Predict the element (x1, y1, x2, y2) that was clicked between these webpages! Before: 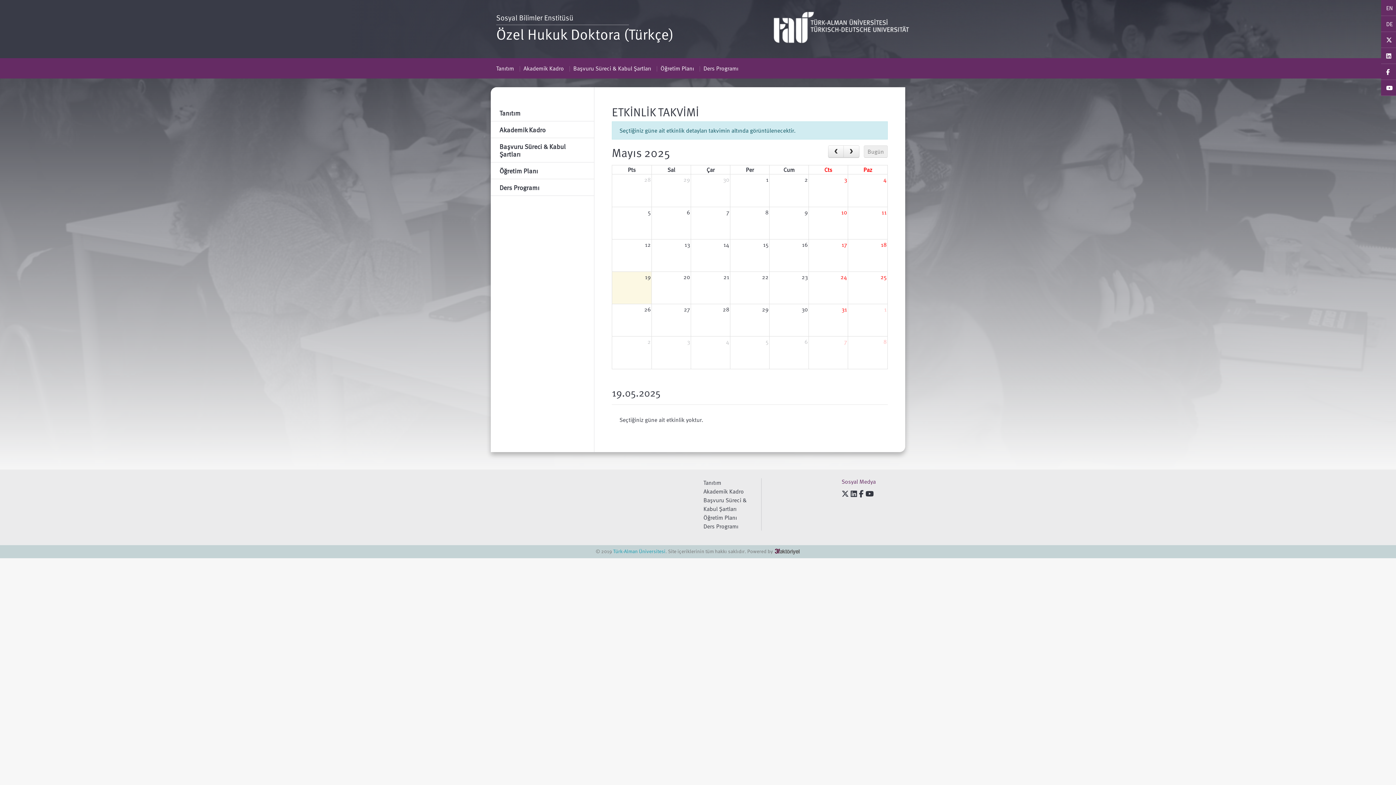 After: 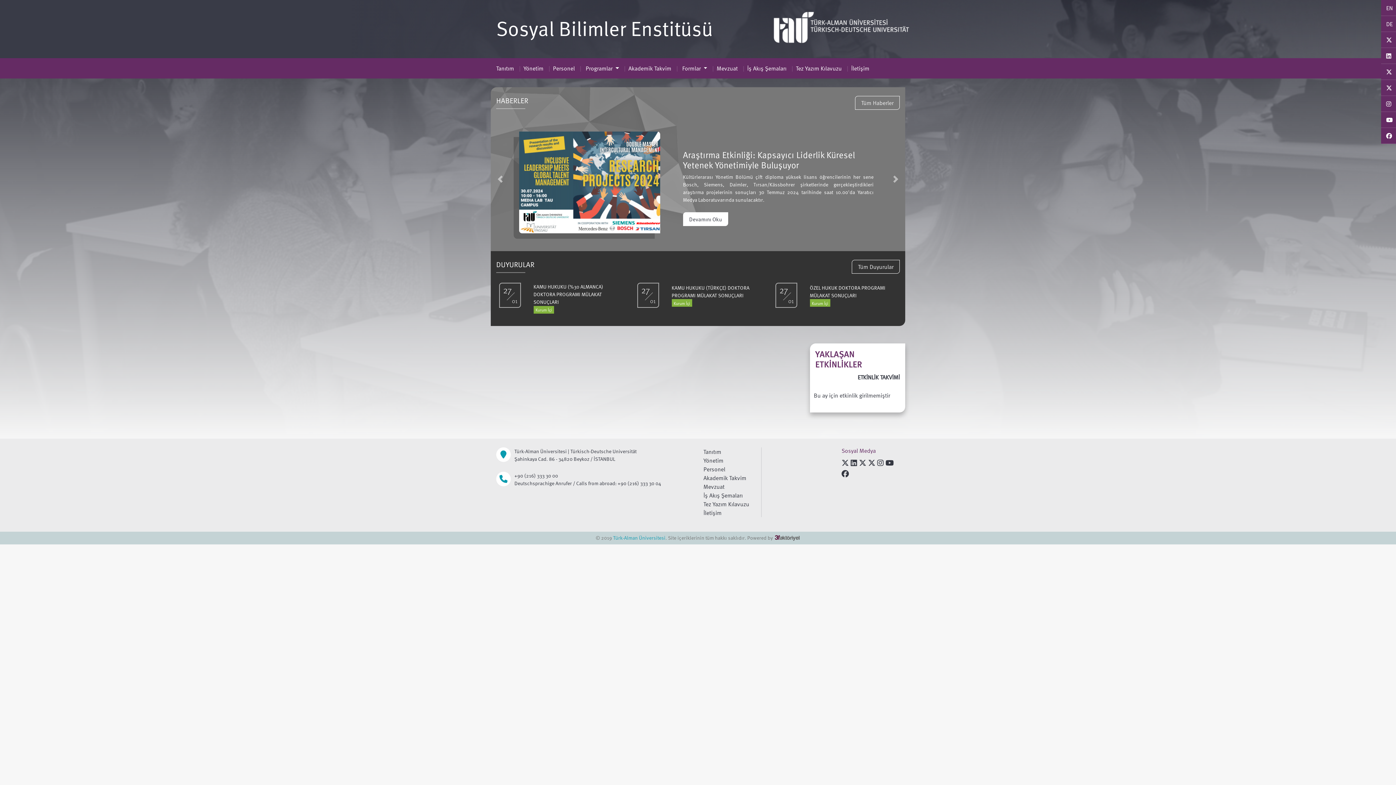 Action: label: Sosyal Bilimler Enstitüsü bbox: (496, 11, 573, 22)